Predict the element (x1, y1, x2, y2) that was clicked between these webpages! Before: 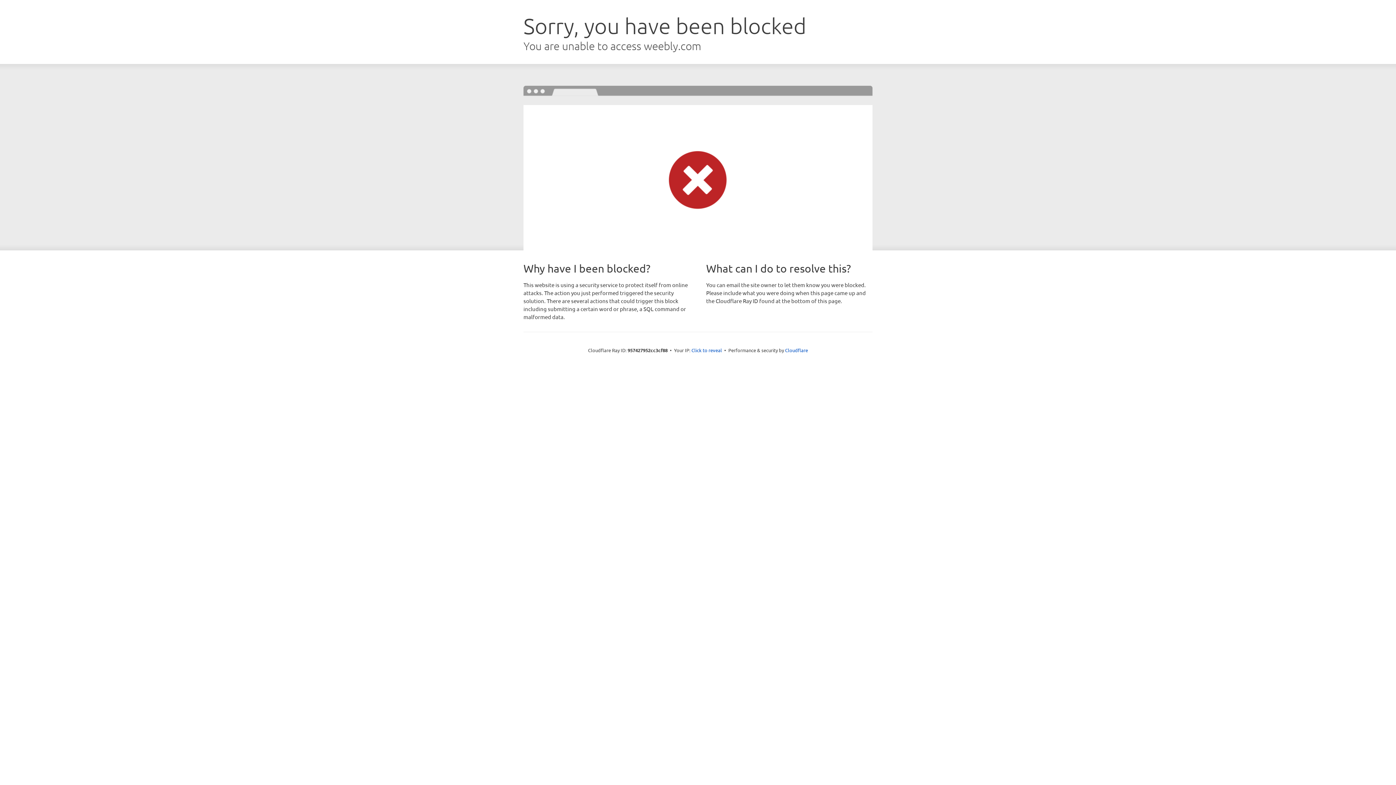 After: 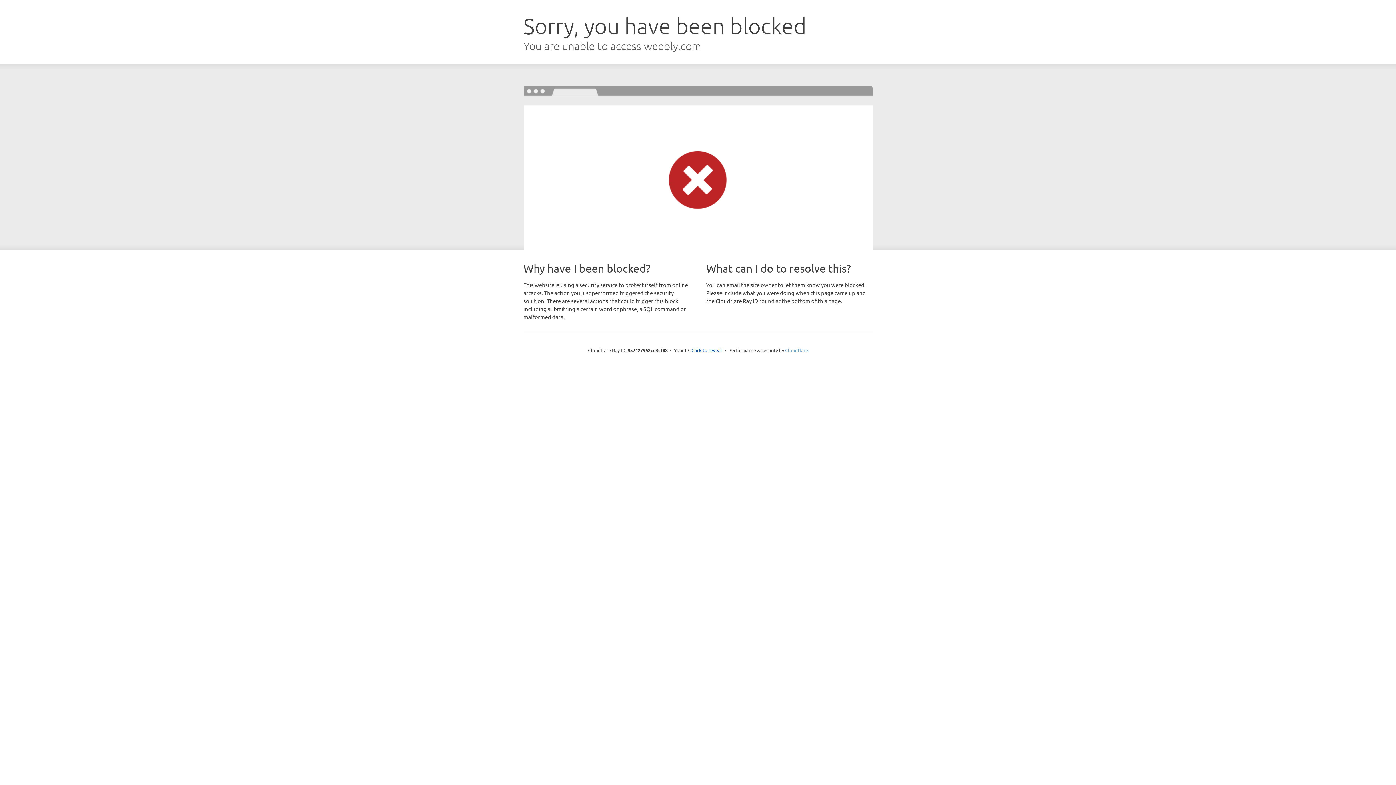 Action: label: Cloudflare bbox: (785, 347, 808, 353)